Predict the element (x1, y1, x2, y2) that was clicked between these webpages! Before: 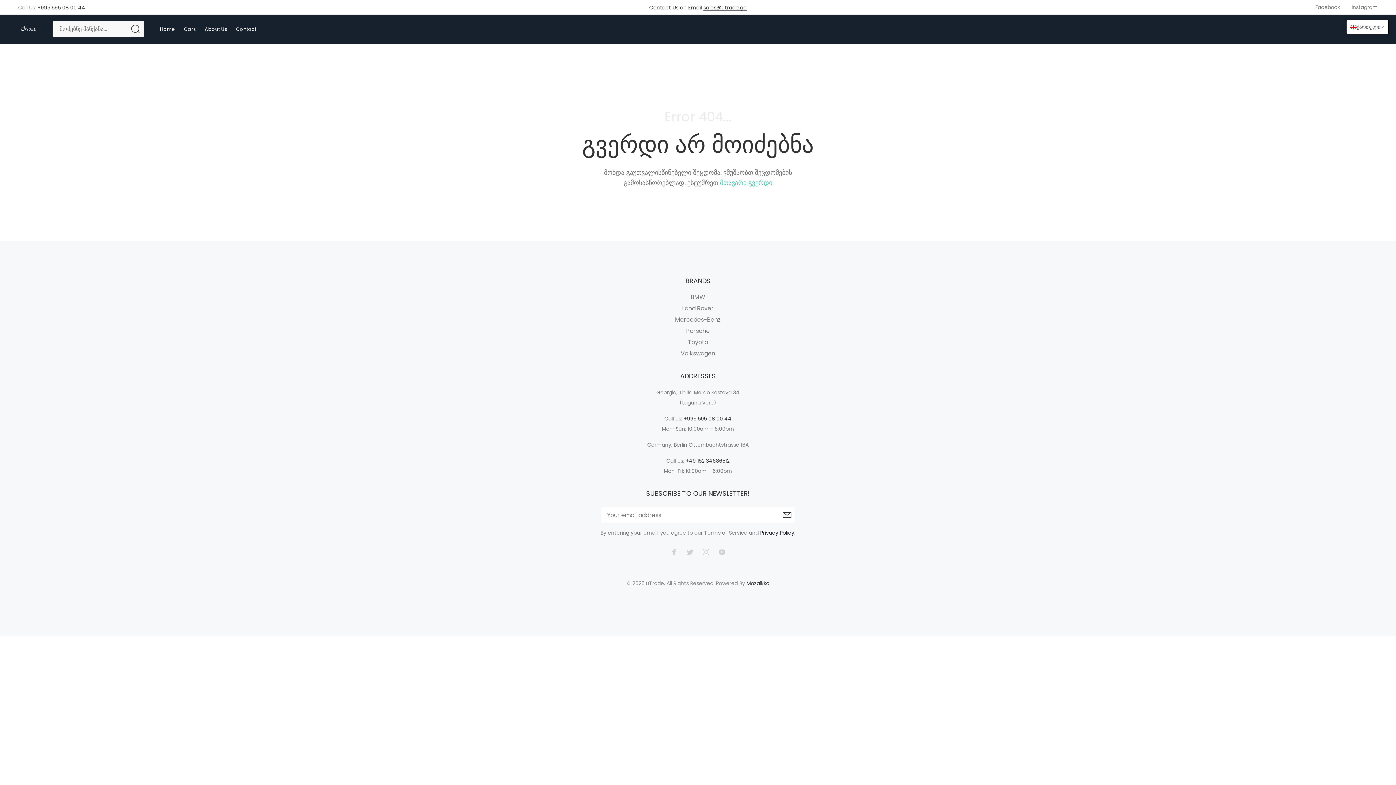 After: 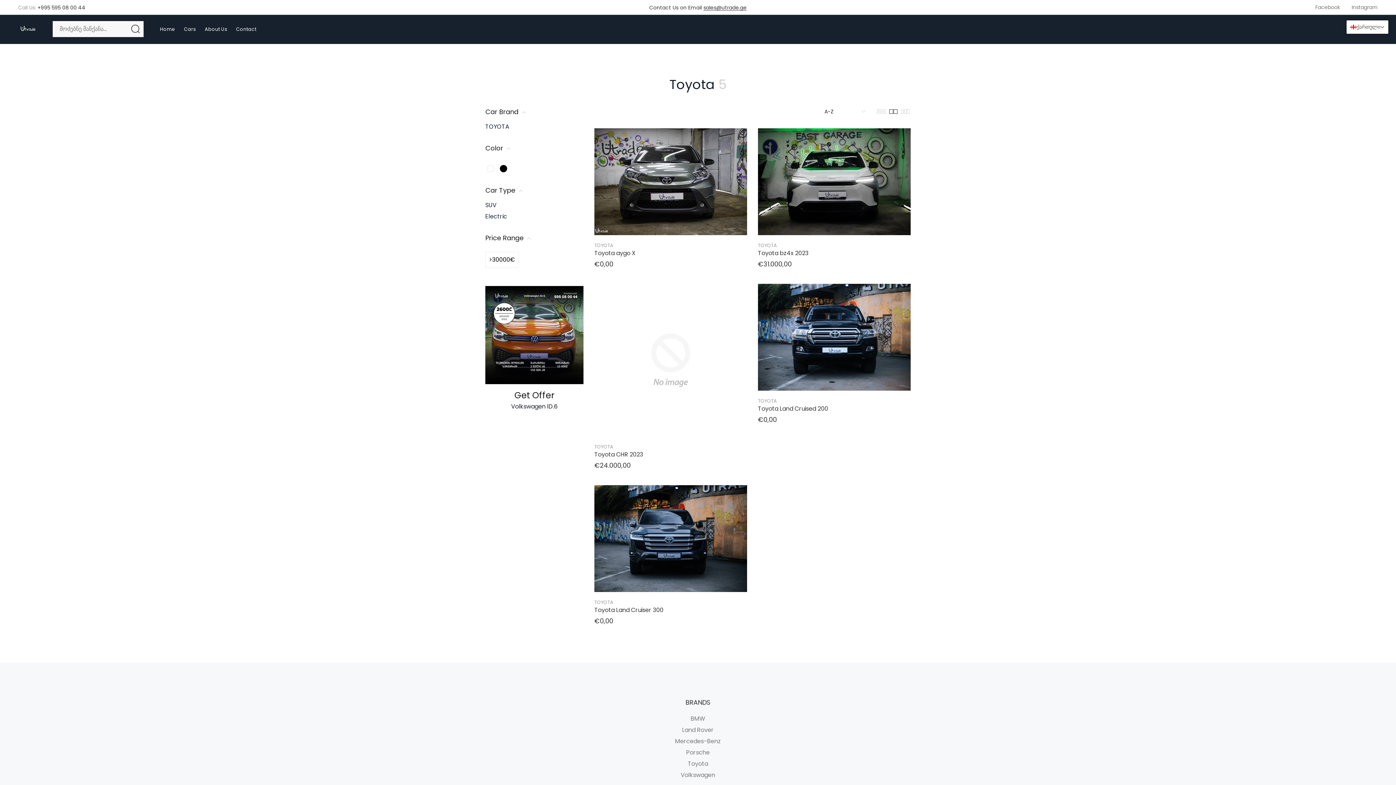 Action: label: Toyota bbox: (688, 336, 708, 348)